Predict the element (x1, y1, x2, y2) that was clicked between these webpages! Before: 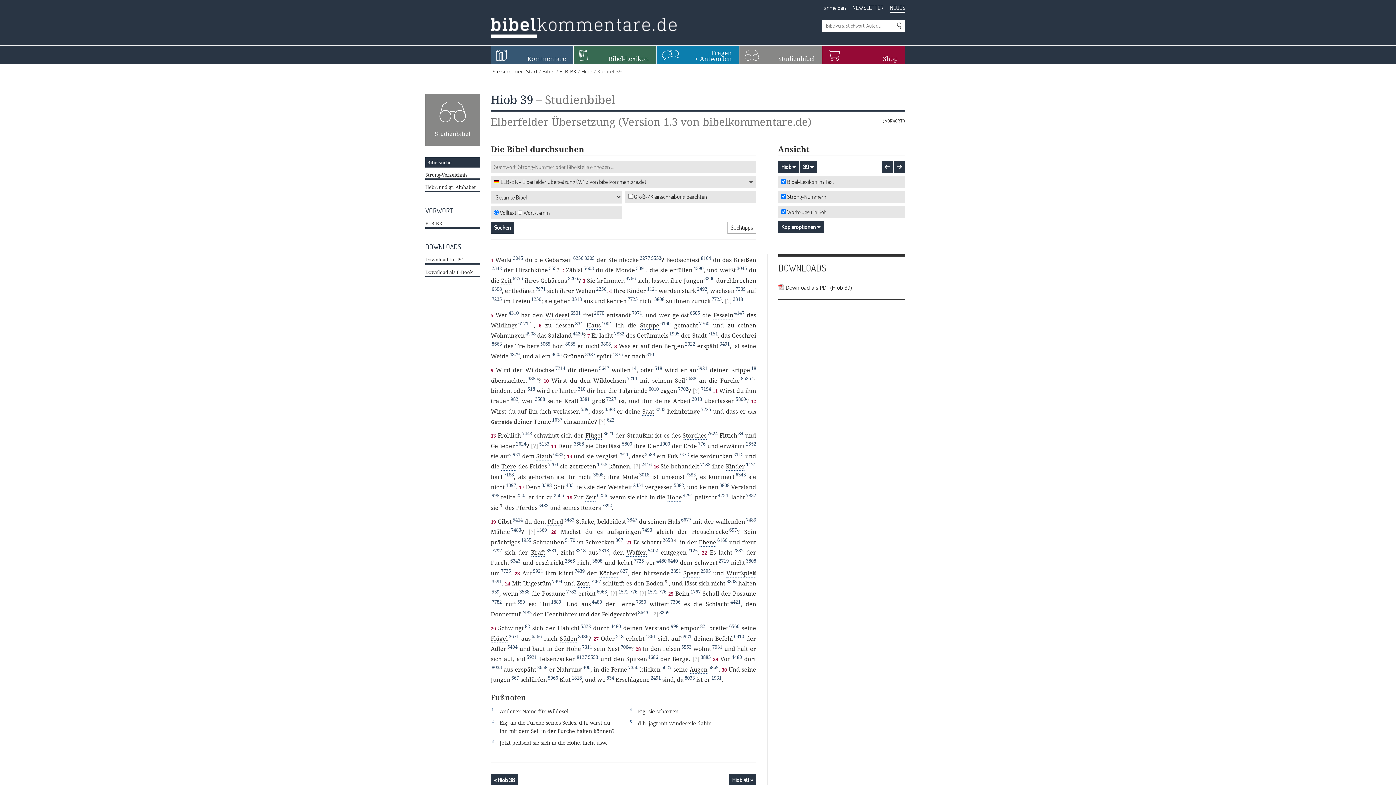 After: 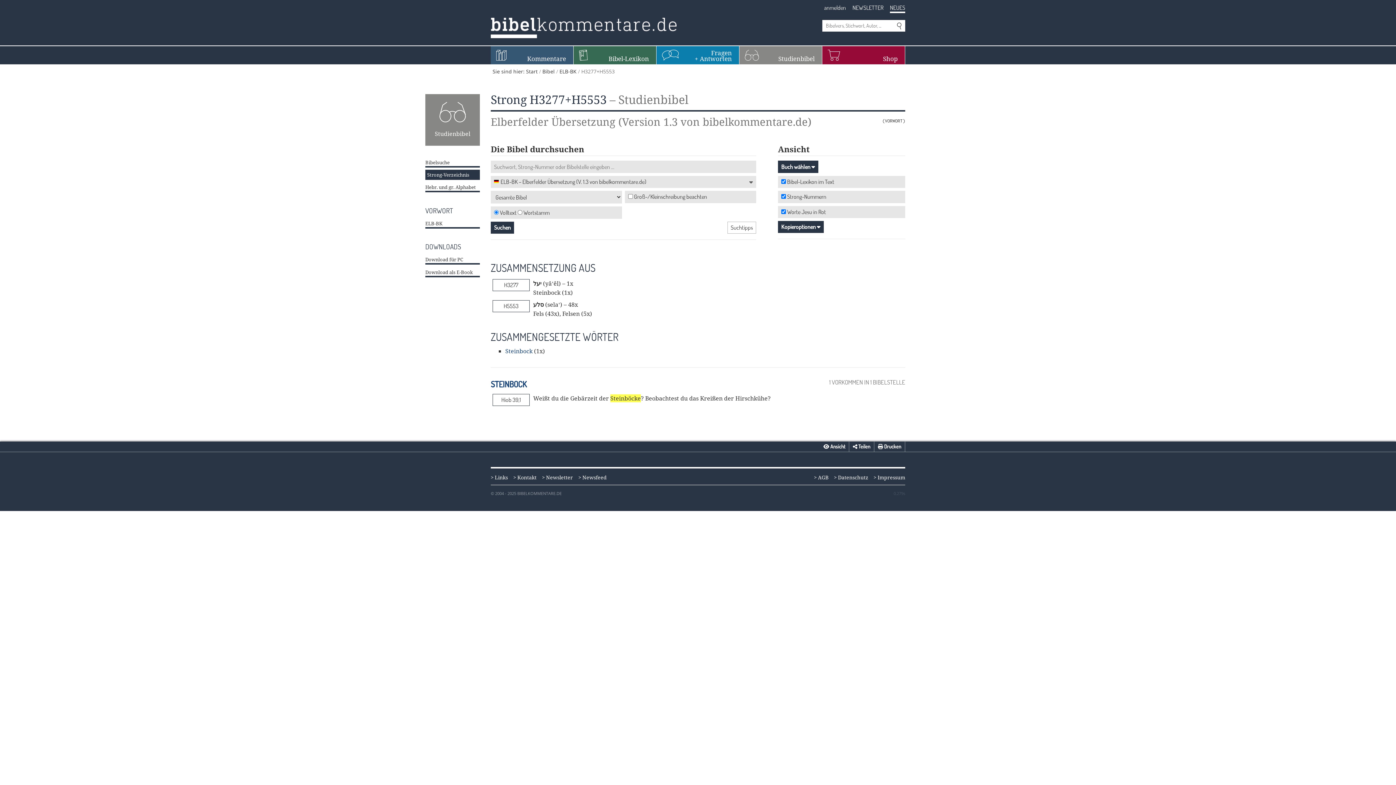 Action: bbox: (639, 254, 661, 261) label: 3277 5553